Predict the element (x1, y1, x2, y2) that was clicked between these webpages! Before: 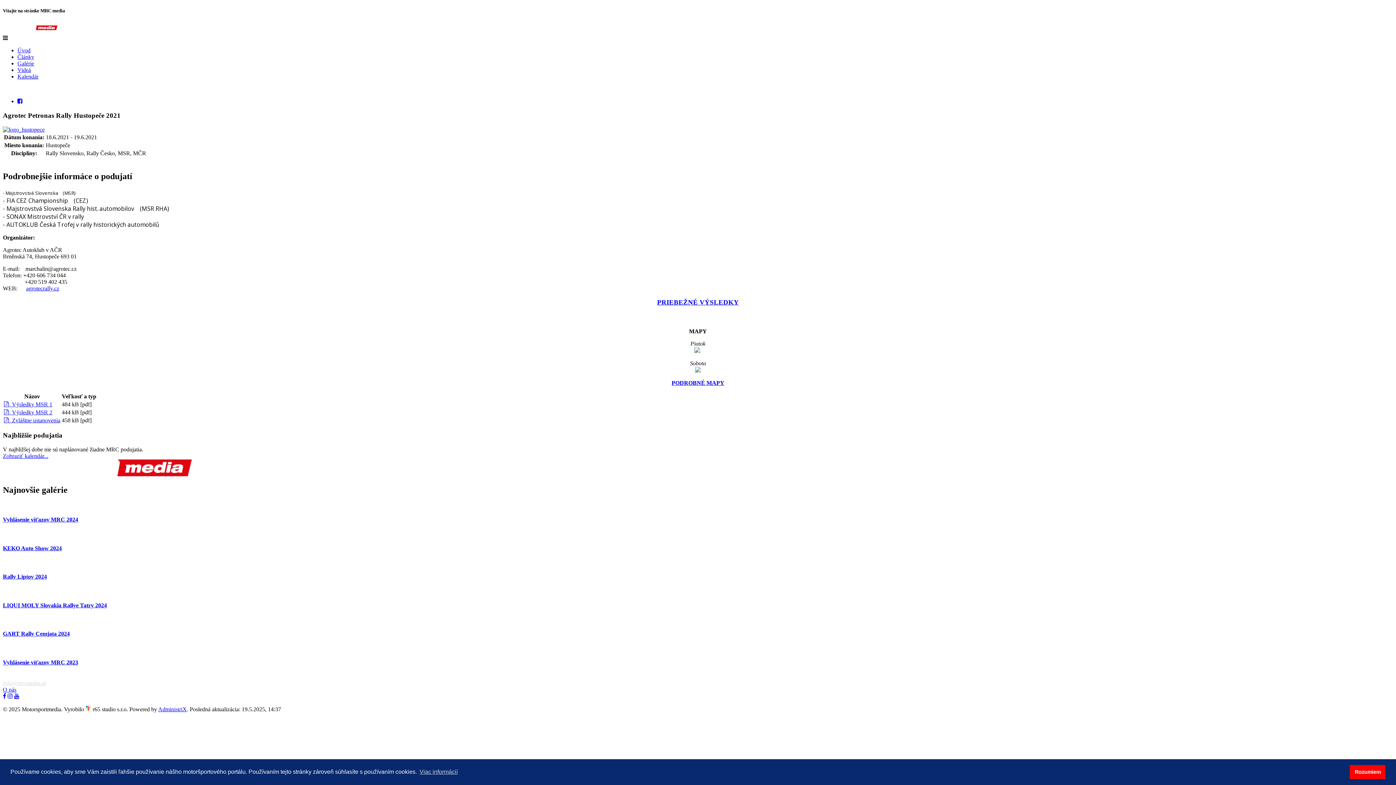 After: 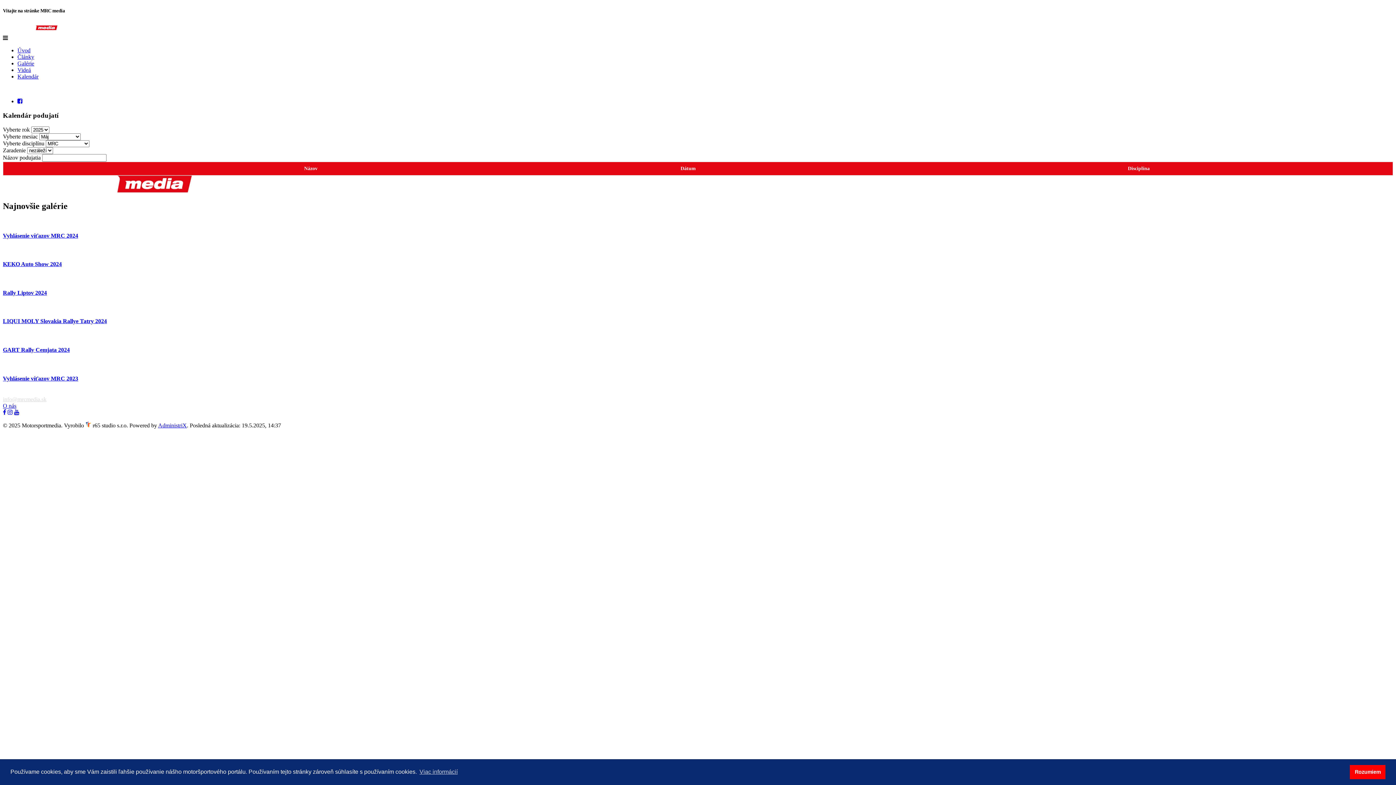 Action: label: Kalendár bbox: (17, 73, 38, 79)